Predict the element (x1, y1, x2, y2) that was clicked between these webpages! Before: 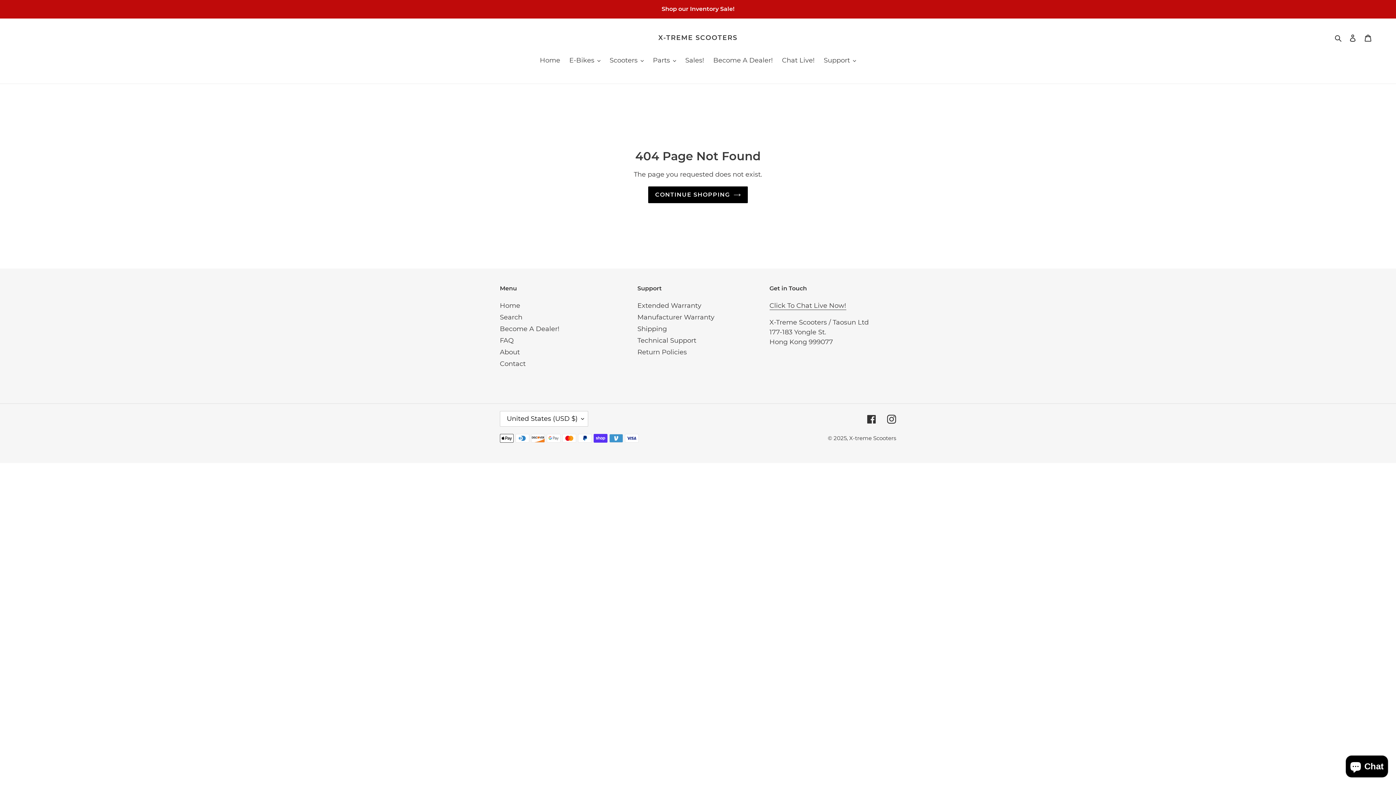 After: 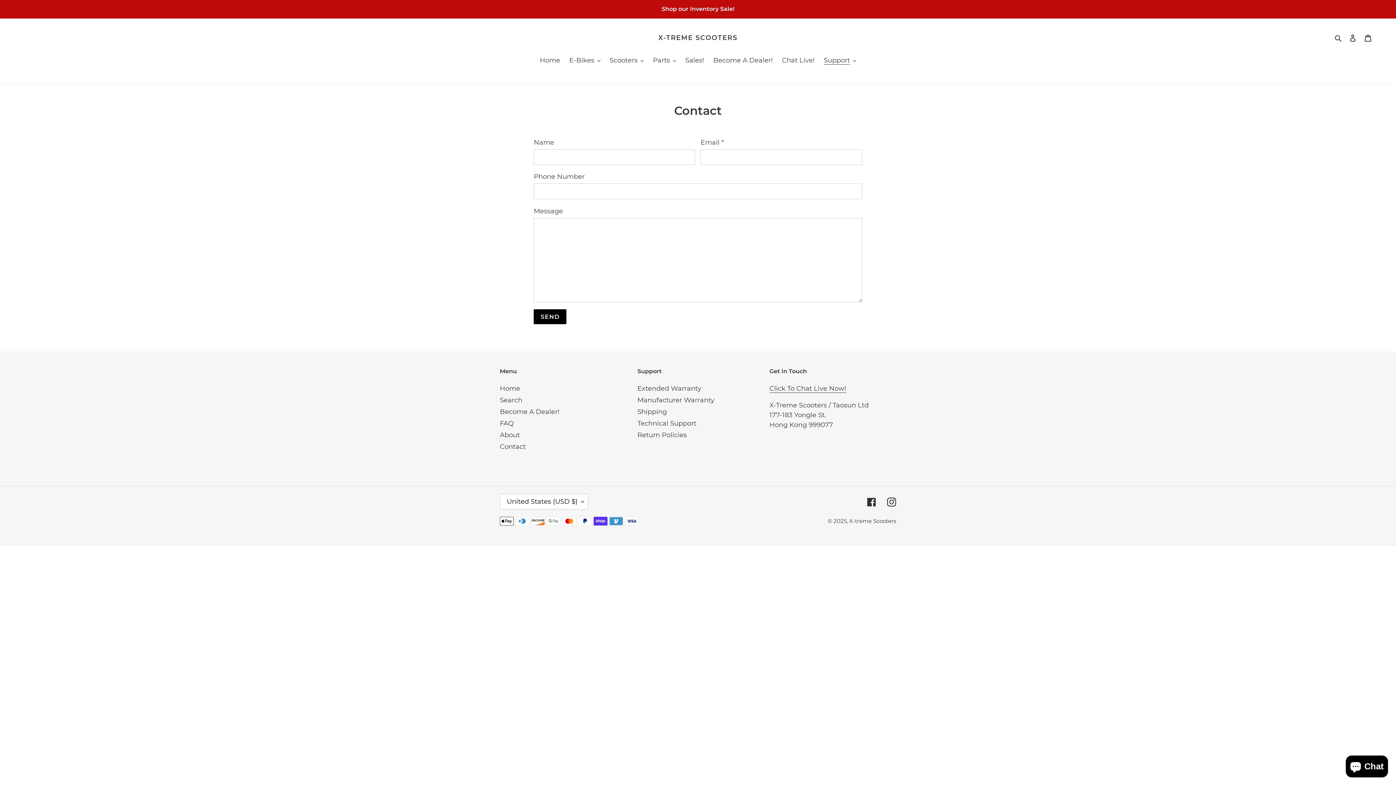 Action: label: Contact bbox: (500, 359, 525, 367)